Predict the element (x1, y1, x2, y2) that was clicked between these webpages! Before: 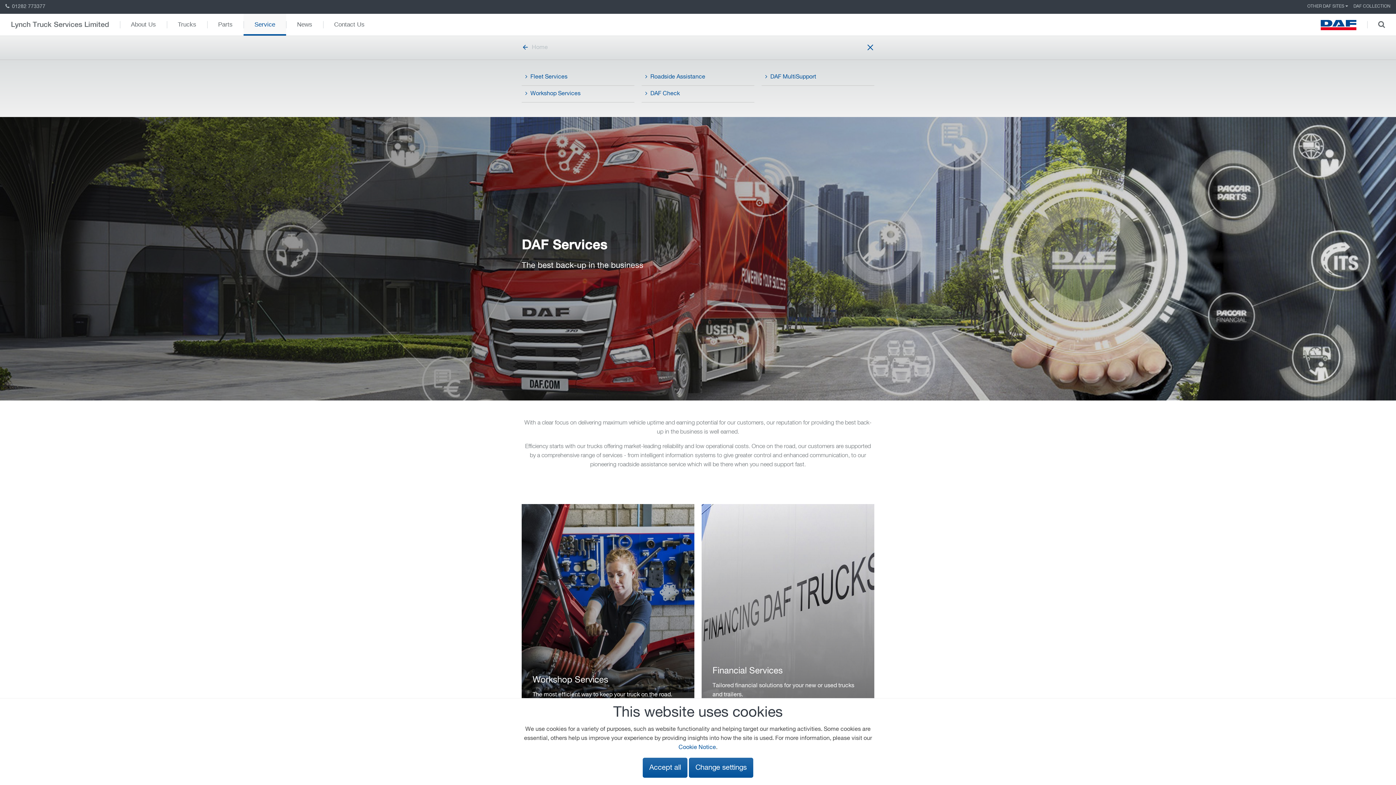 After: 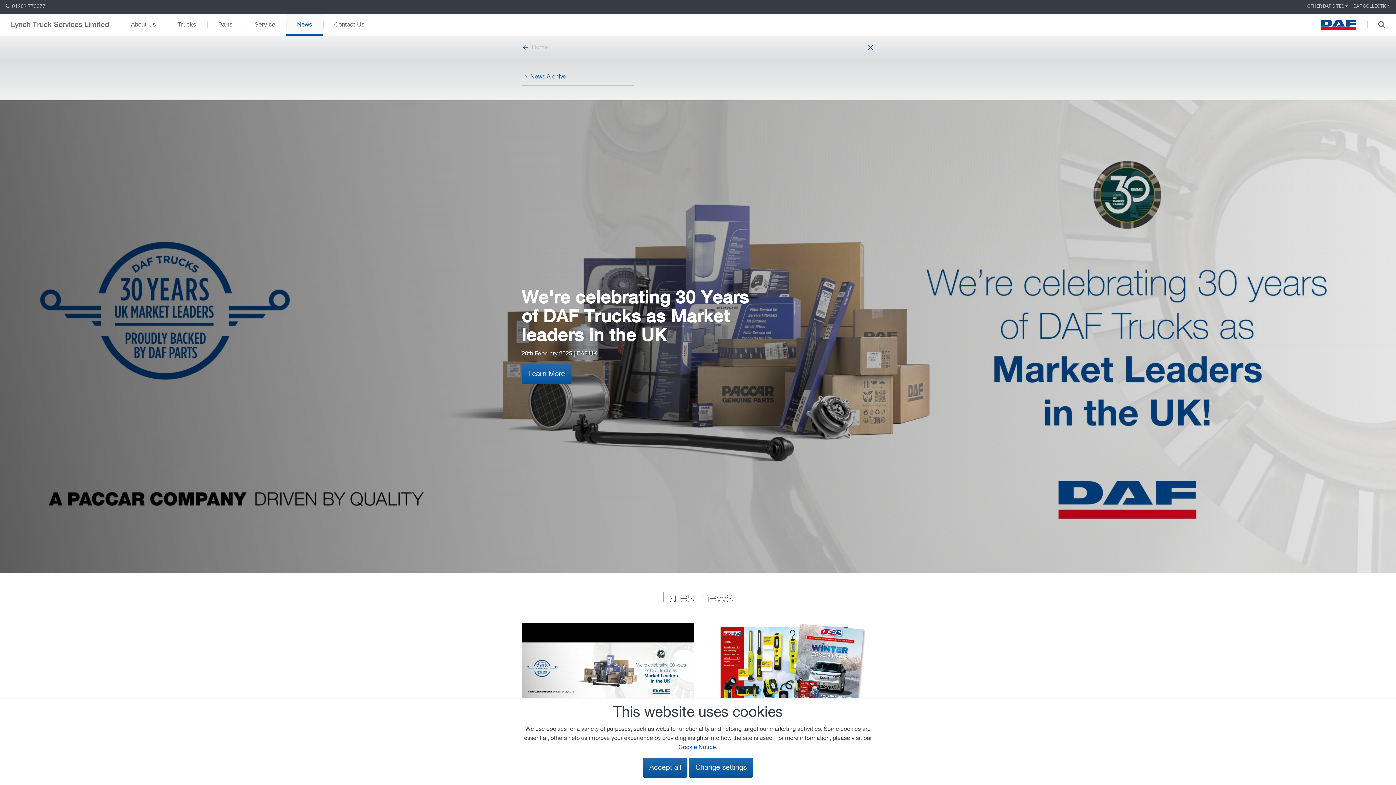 Action: bbox: (286, 13, 323, 35) label: News